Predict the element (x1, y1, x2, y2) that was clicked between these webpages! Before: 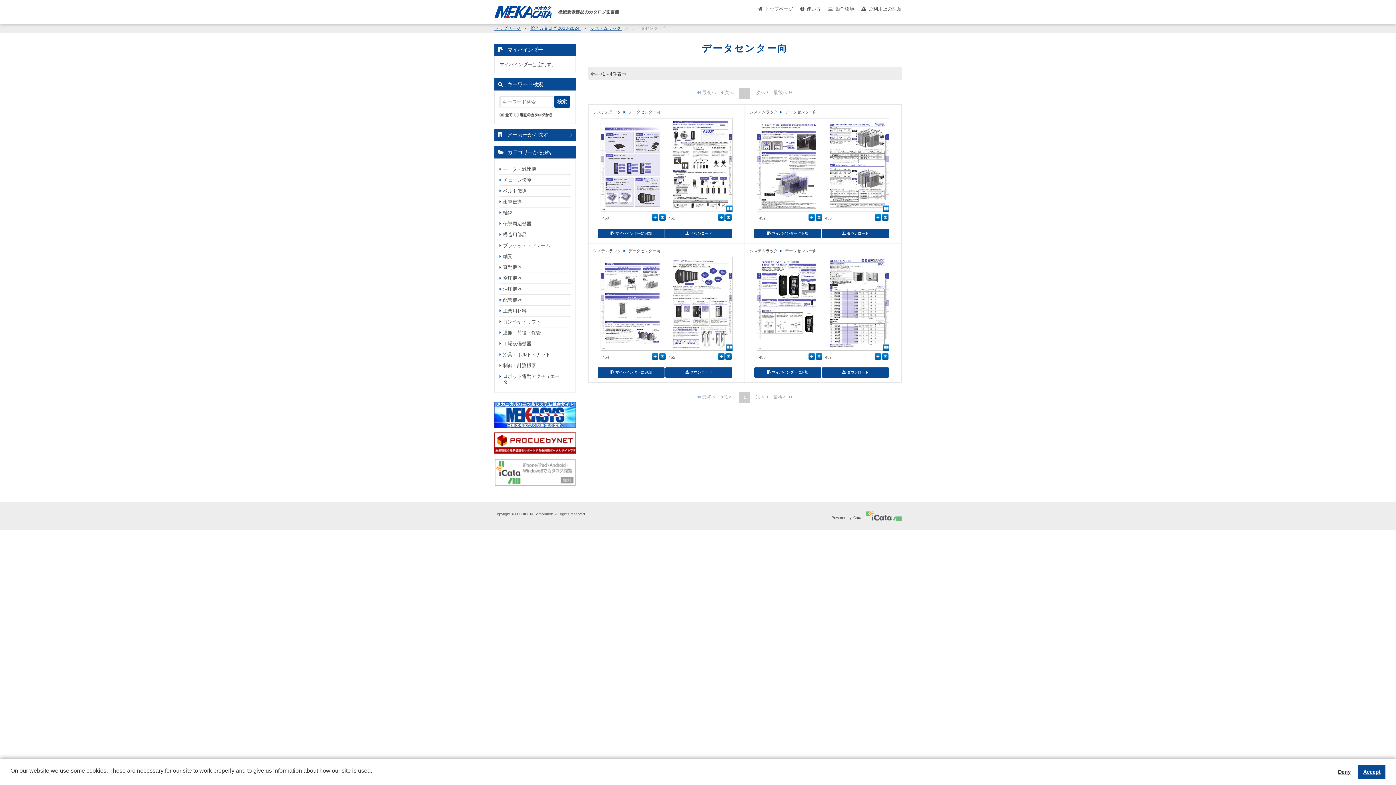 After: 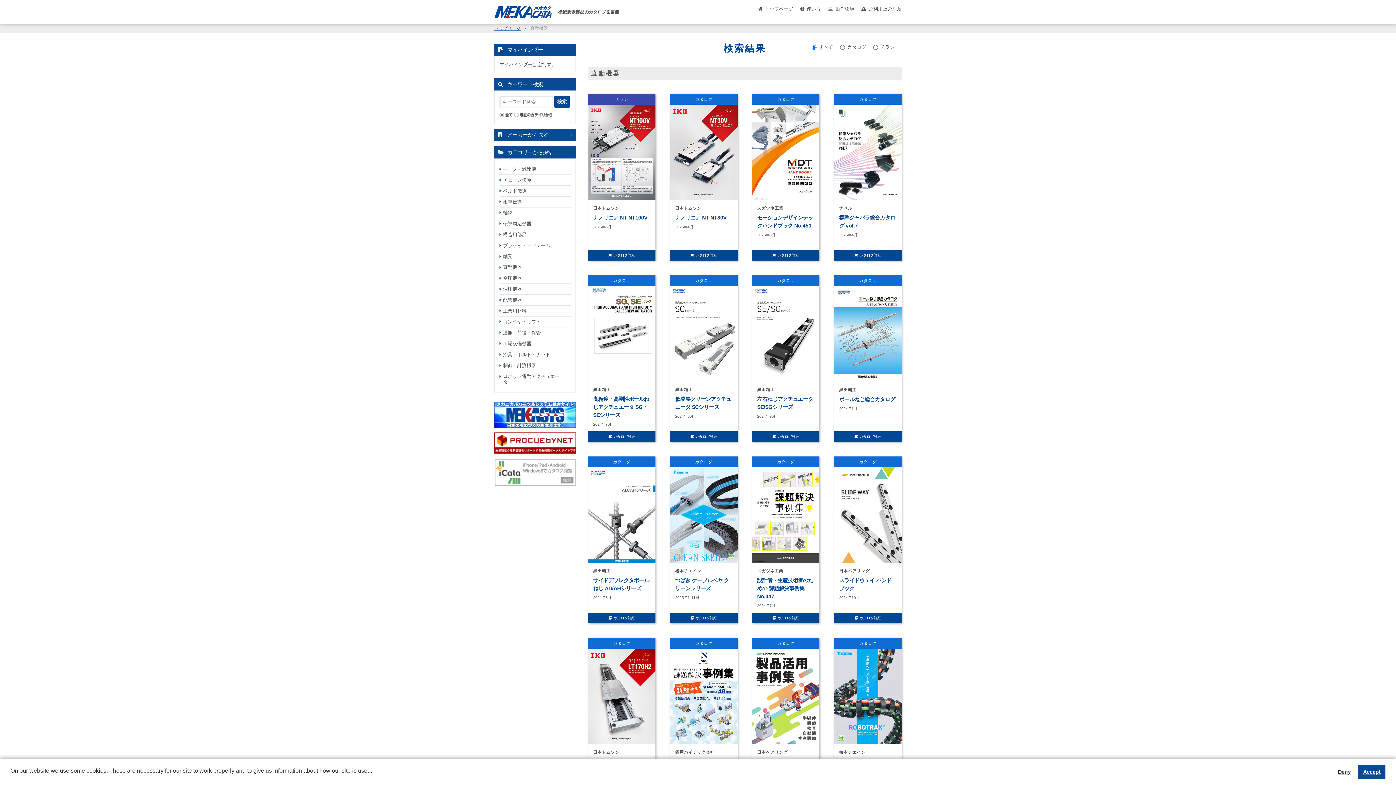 Action: label: 直動機器 bbox: (499, 262, 570, 272)